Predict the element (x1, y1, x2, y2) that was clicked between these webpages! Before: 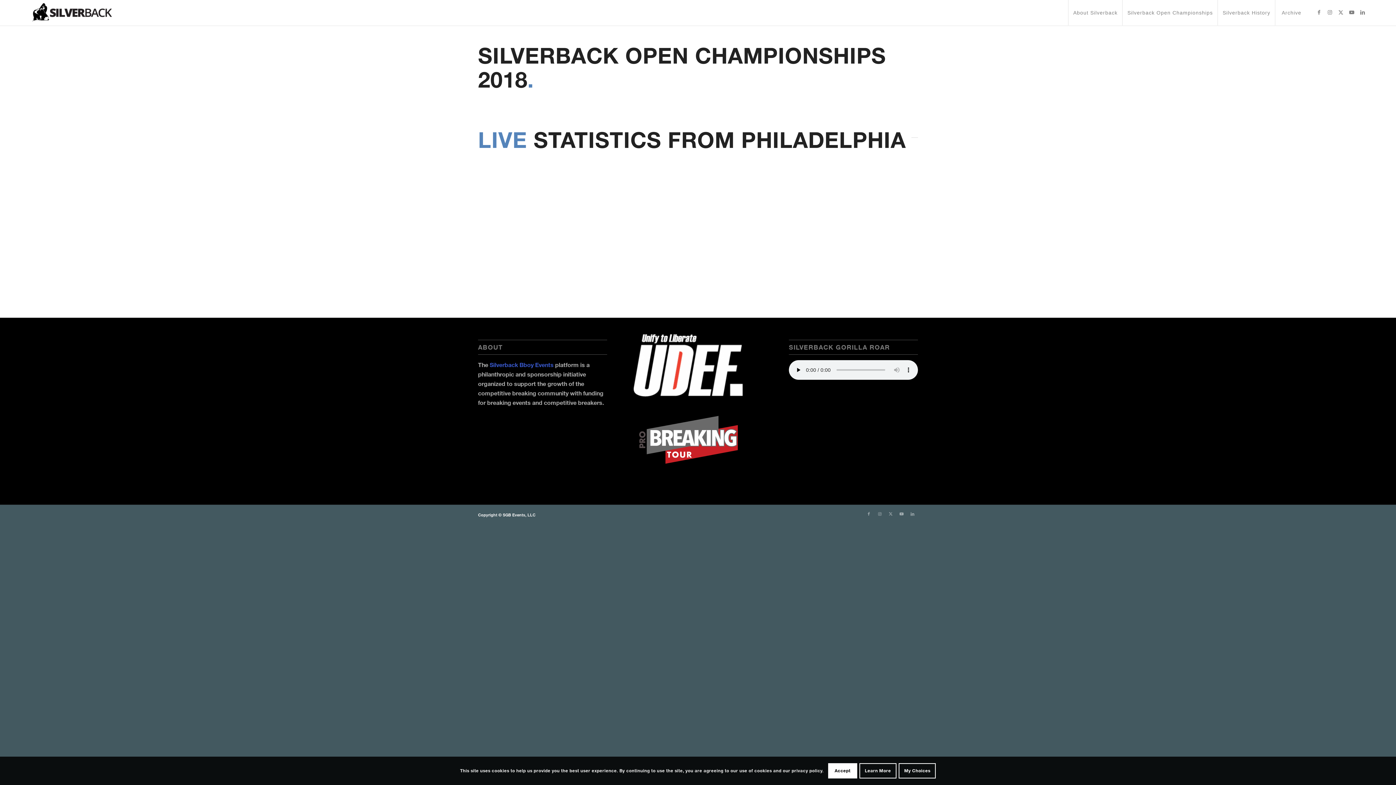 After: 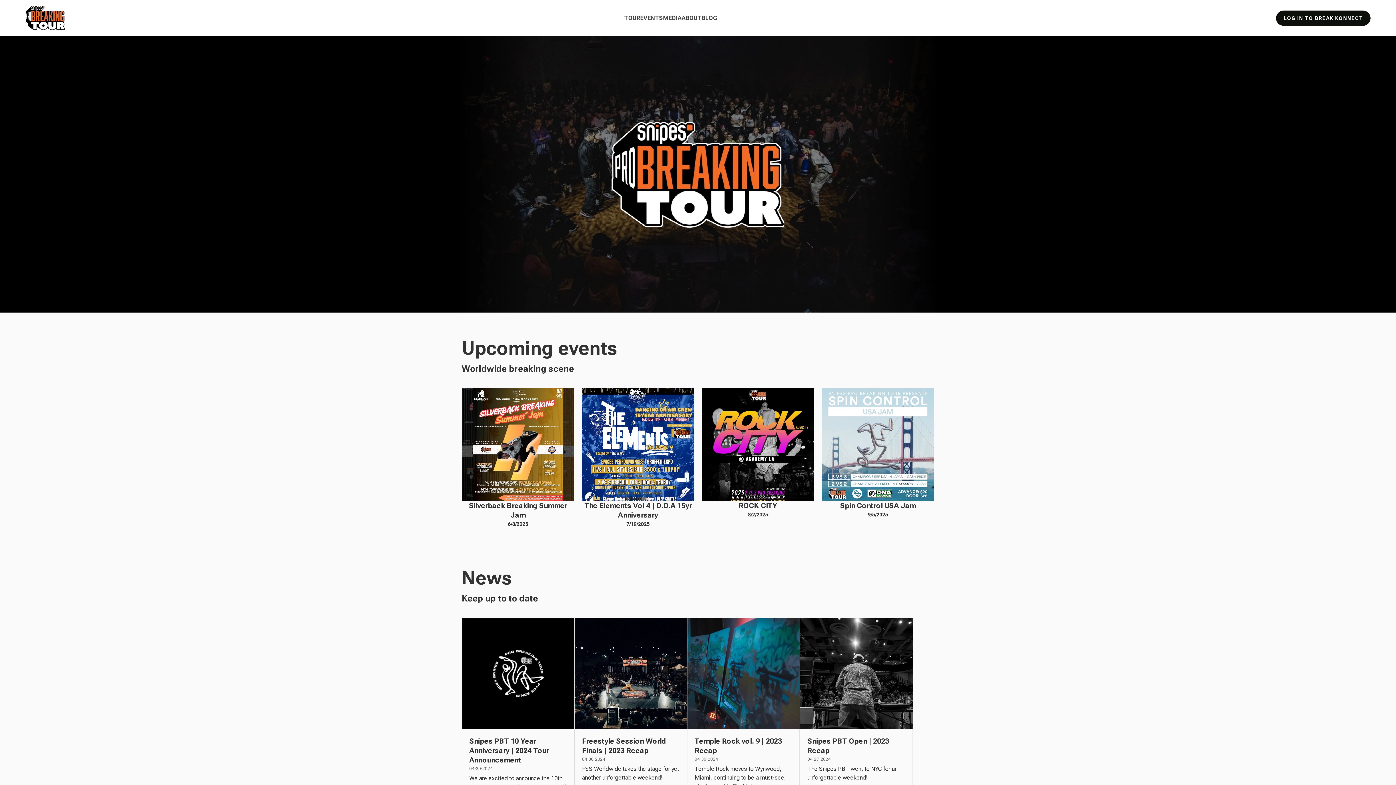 Action: bbox: (633, 463, 742, 471)